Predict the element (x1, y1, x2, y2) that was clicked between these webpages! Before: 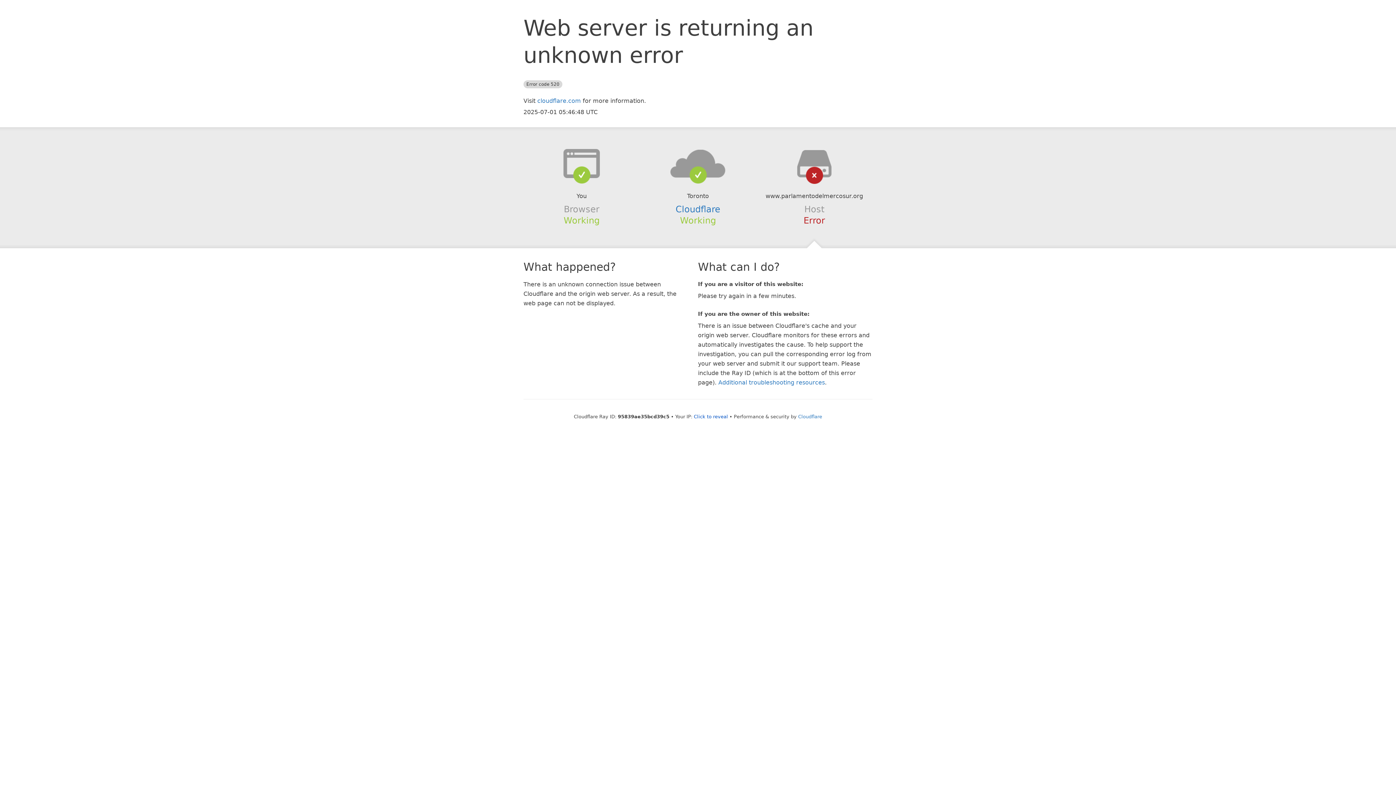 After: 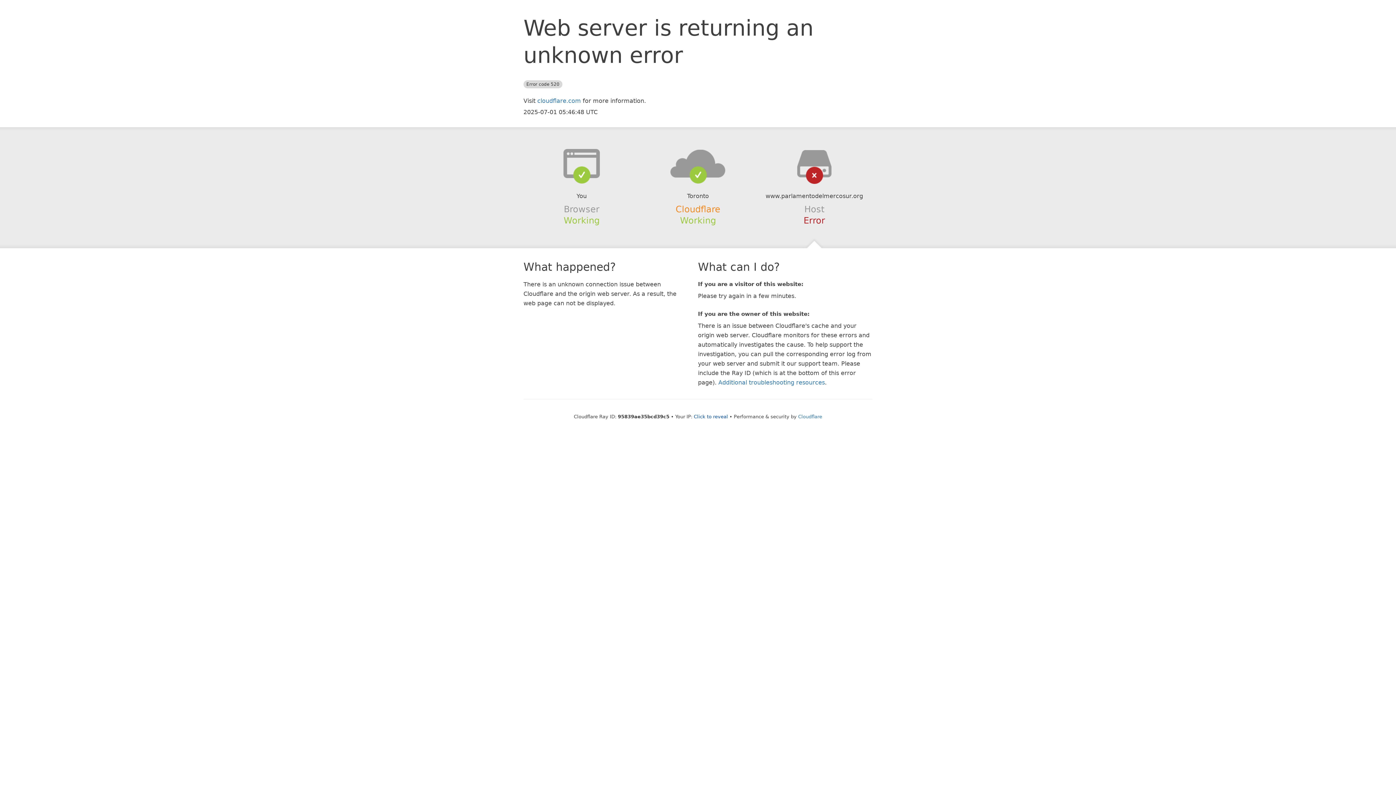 Action: label: Cloudflare bbox: (675, 204, 720, 214)